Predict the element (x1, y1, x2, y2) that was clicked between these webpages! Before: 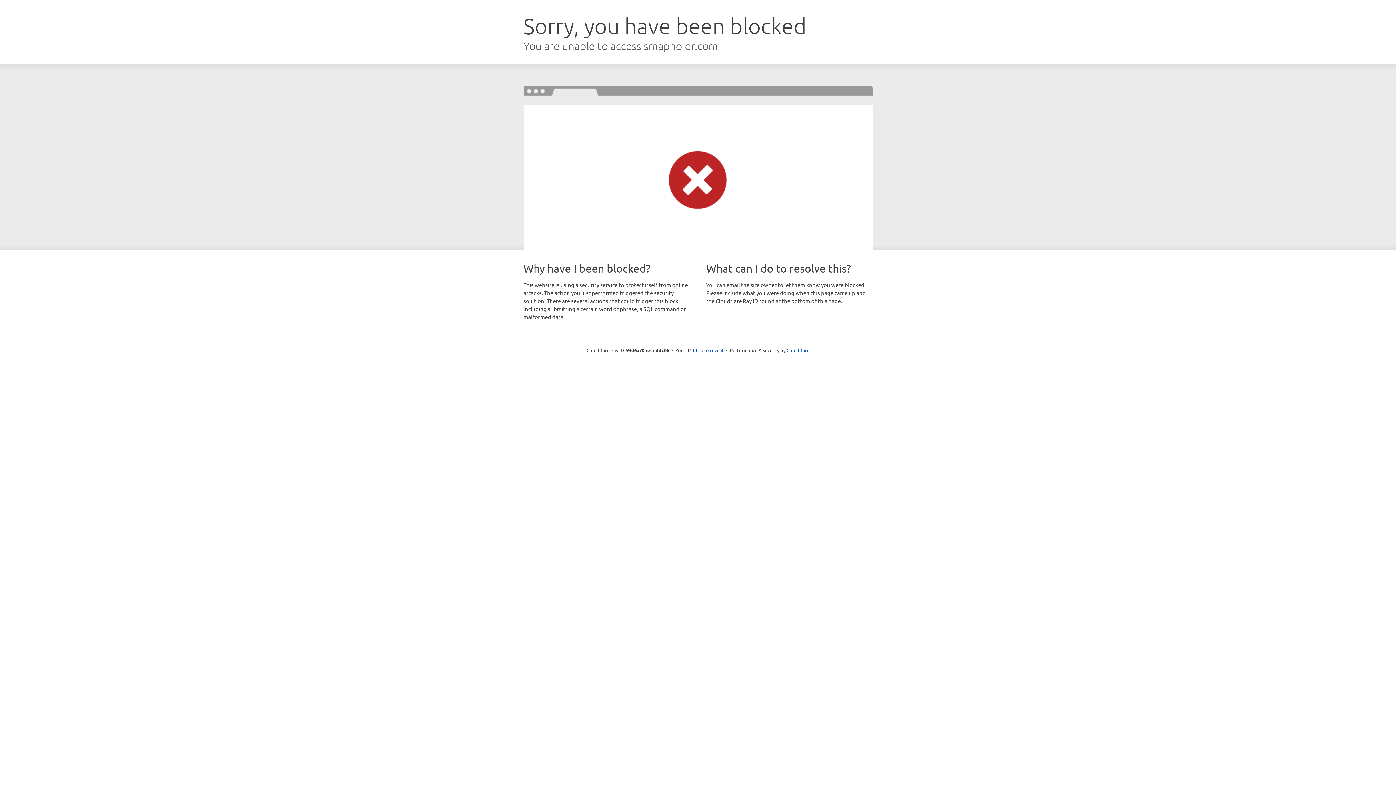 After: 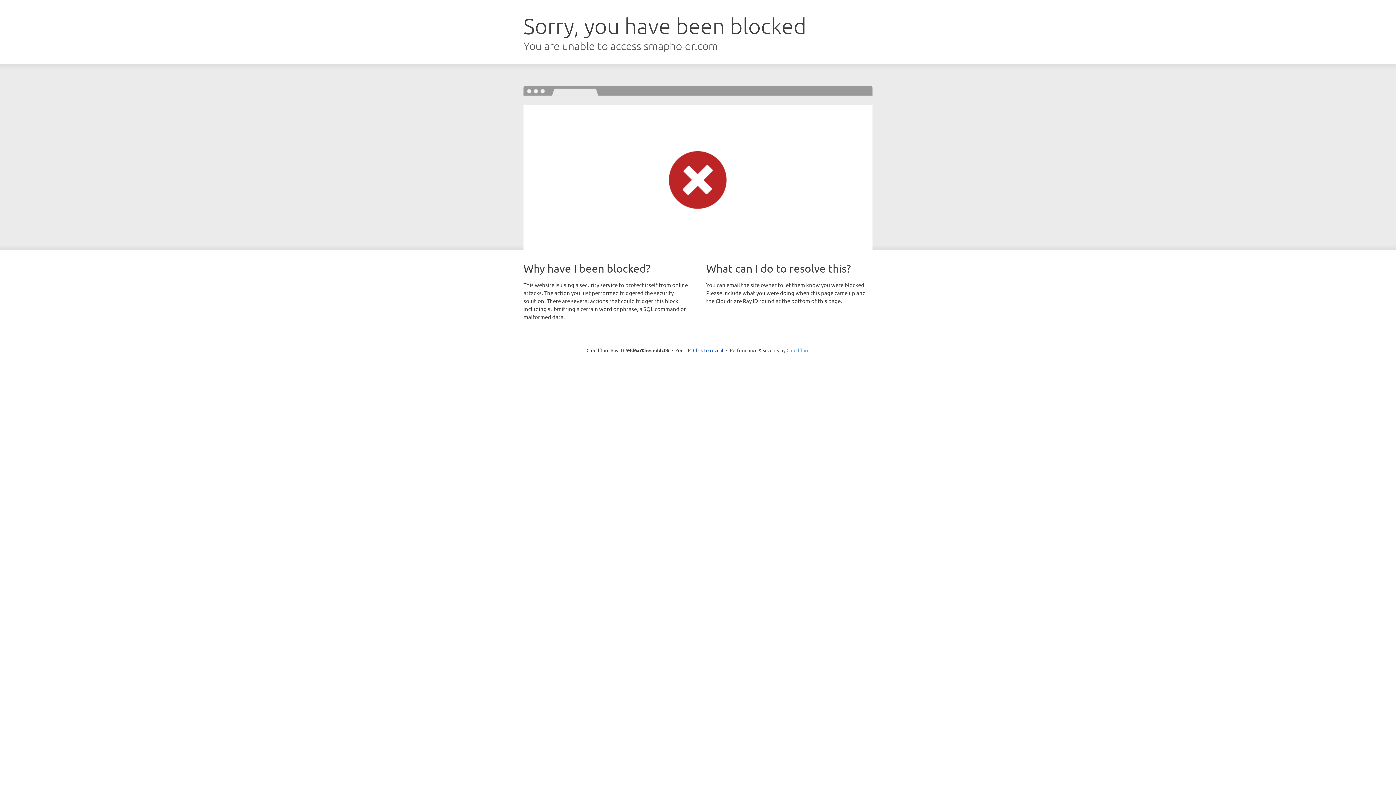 Action: bbox: (786, 347, 809, 353) label: Cloudflare